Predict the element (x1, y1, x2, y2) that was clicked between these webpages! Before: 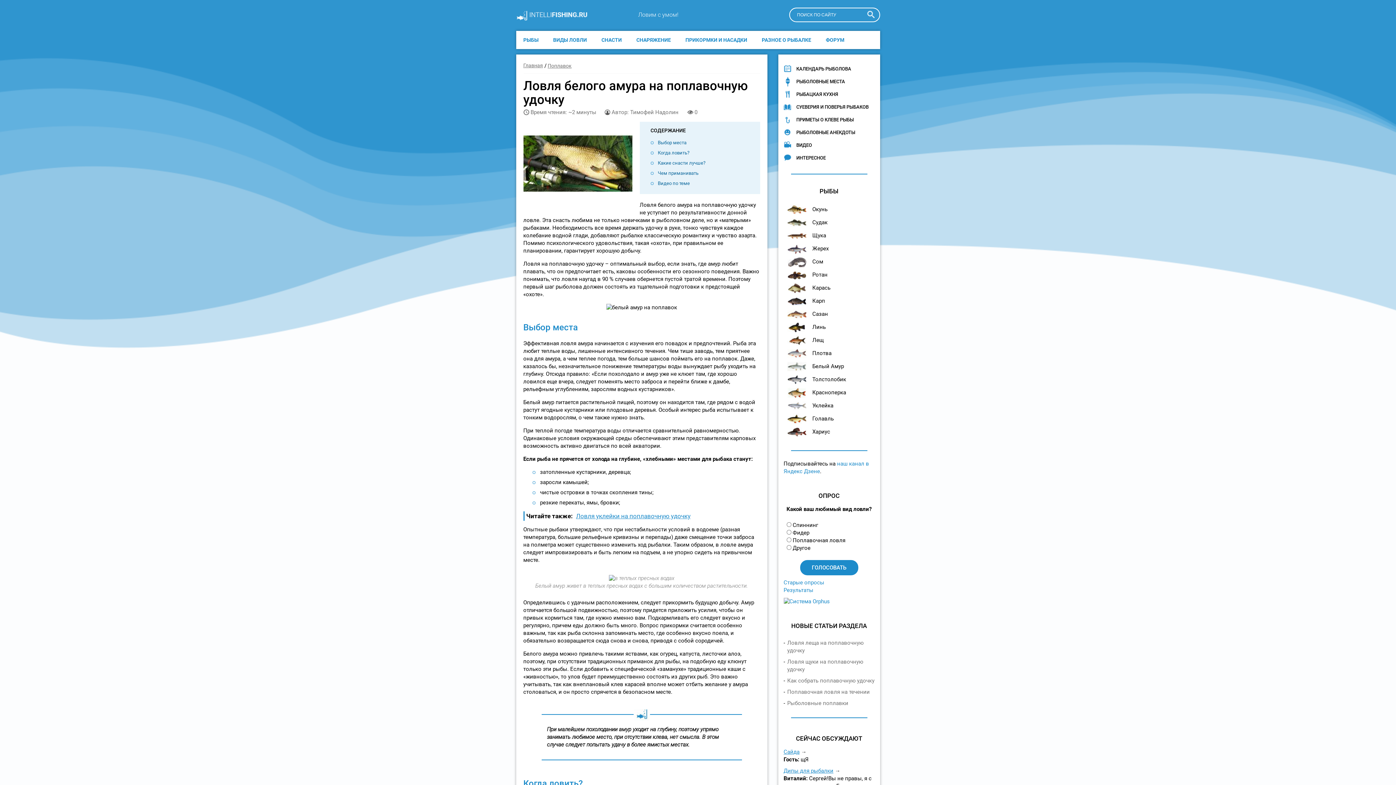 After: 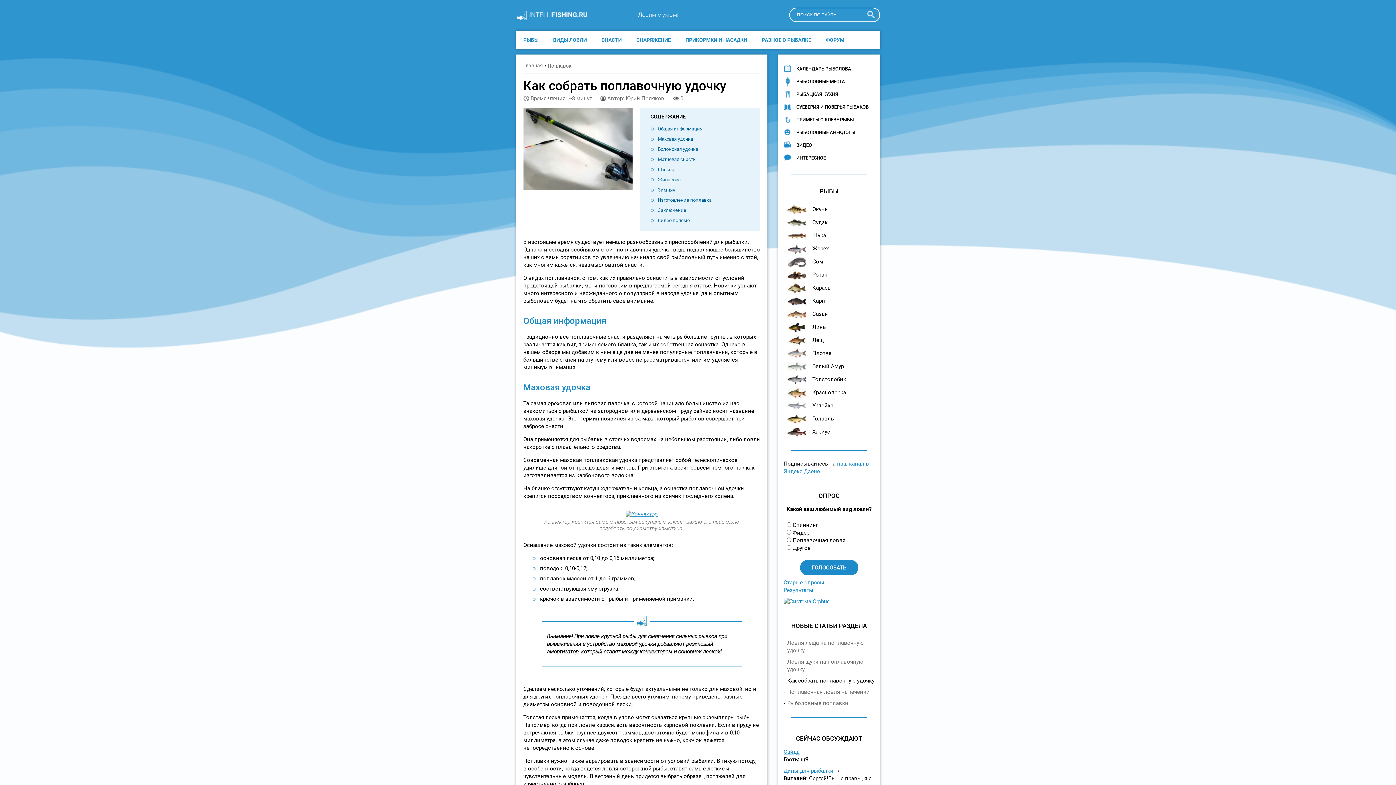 Action: label: Как собрать поплавочную удочку bbox: (787, 677, 874, 684)